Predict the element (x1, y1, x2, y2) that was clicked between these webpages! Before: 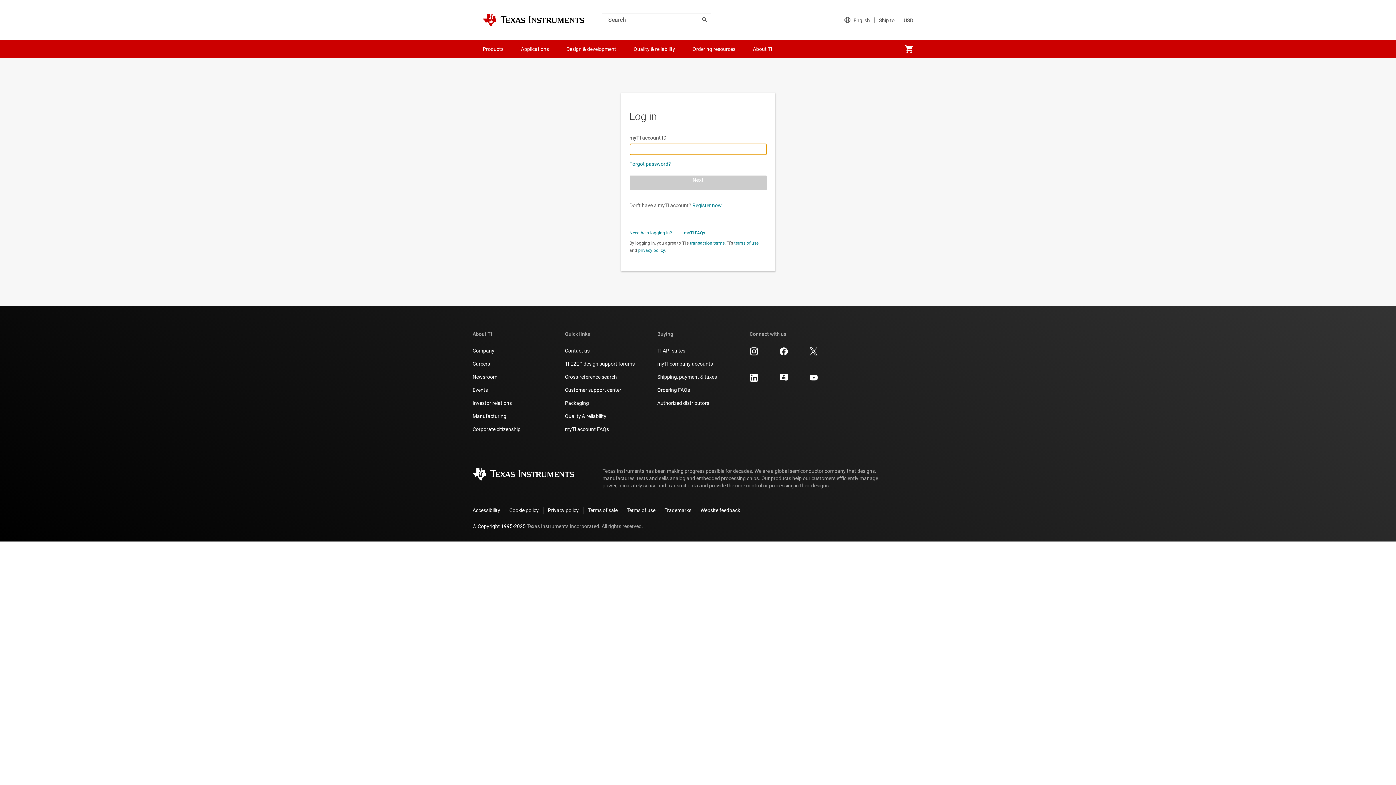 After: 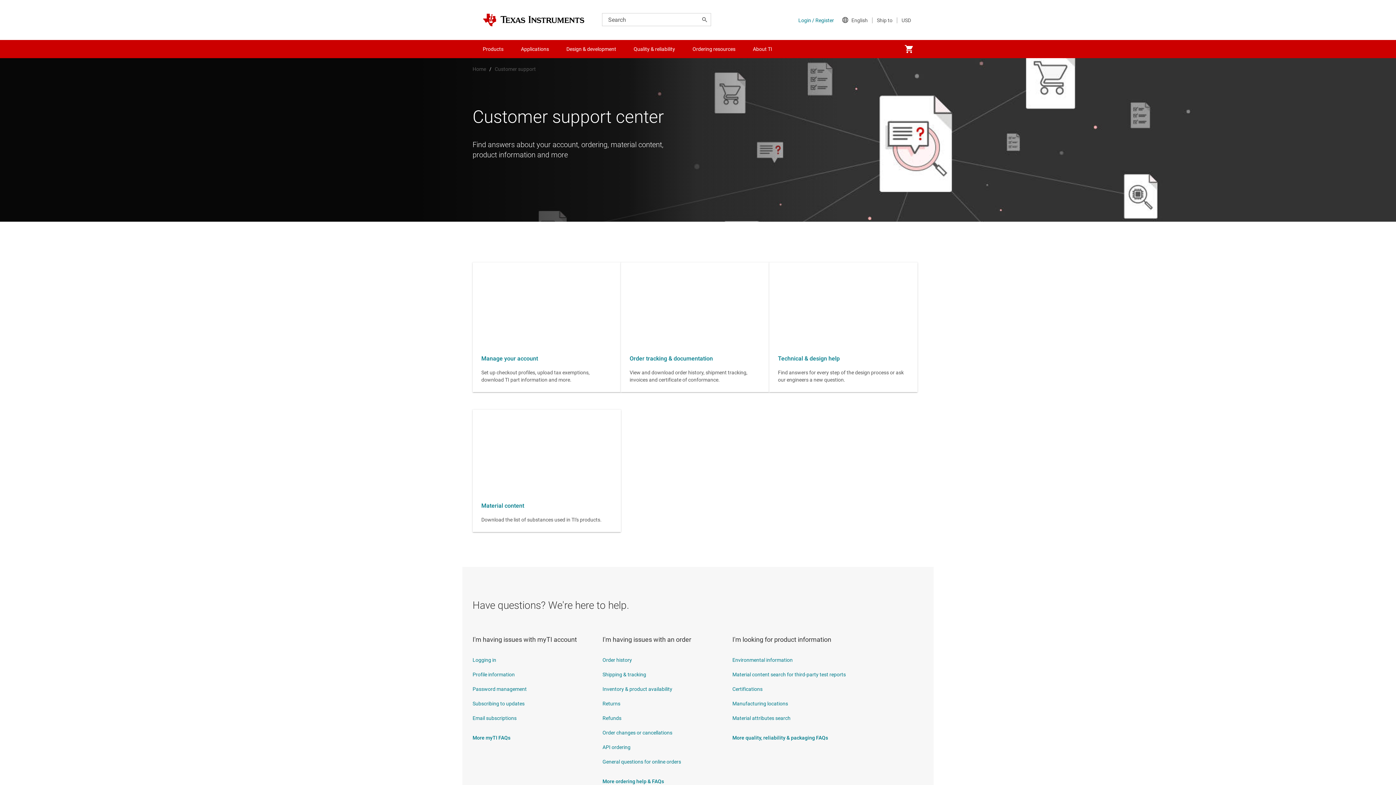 Action: bbox: (565, 386, 621, 393) label: Customer support center